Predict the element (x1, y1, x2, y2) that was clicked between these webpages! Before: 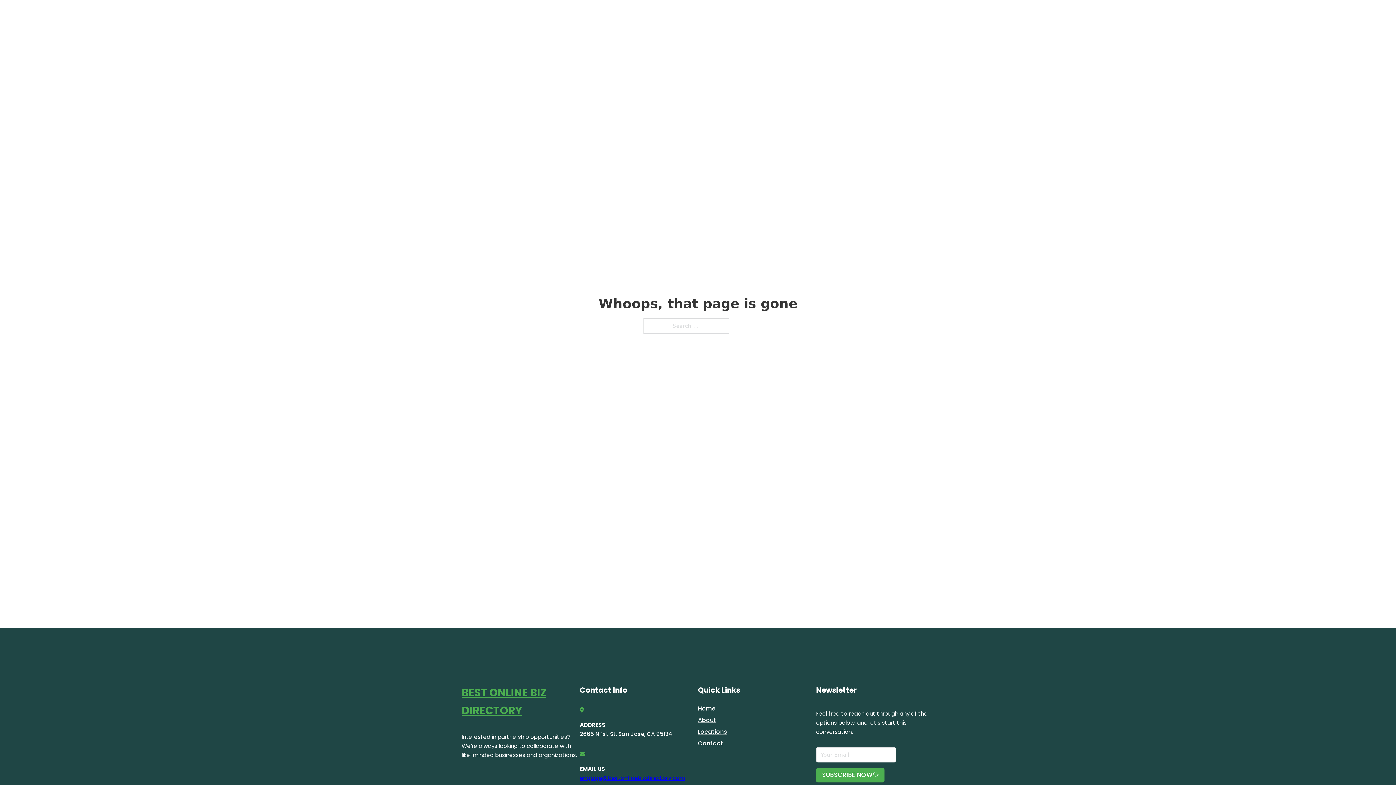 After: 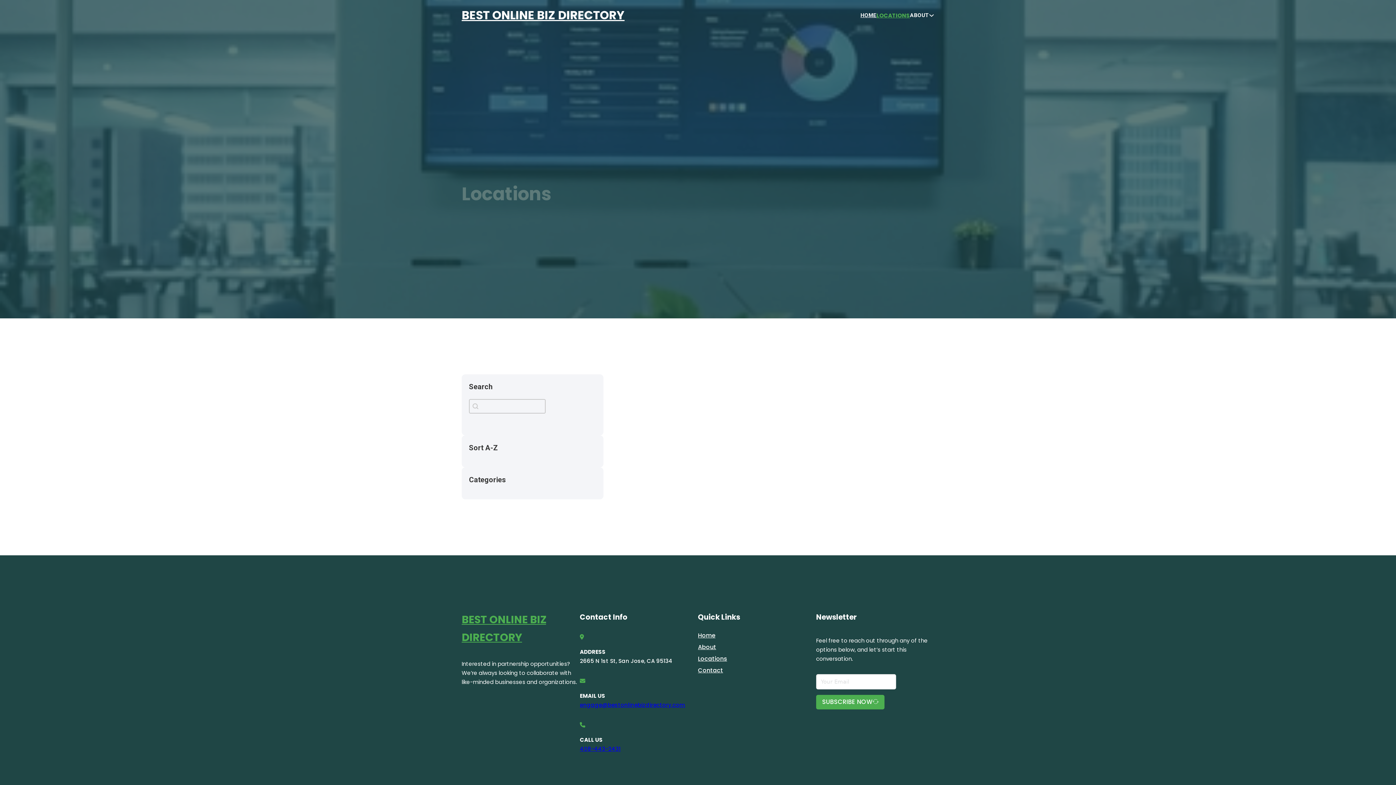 Action: bbox: (878, 10, 910, 19) label: LOCATIONS